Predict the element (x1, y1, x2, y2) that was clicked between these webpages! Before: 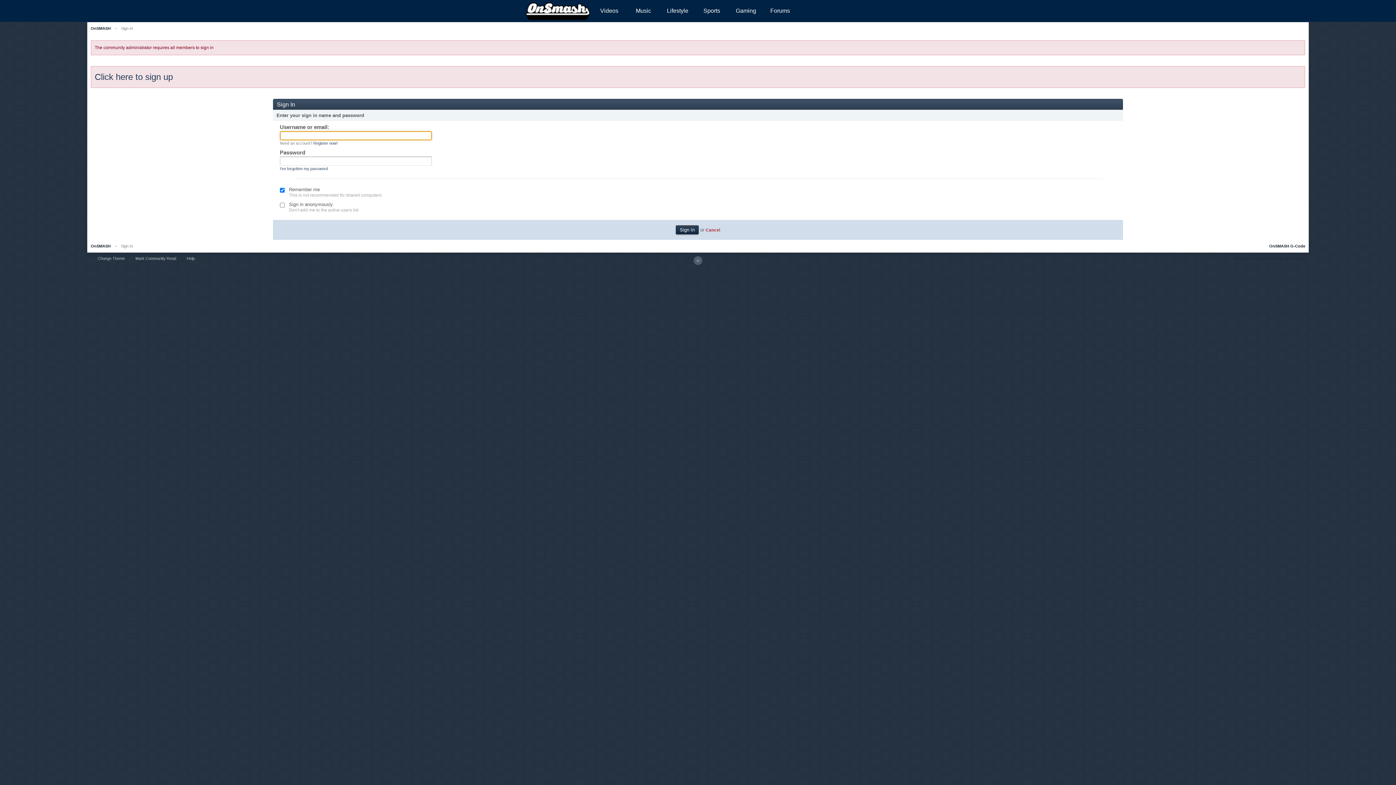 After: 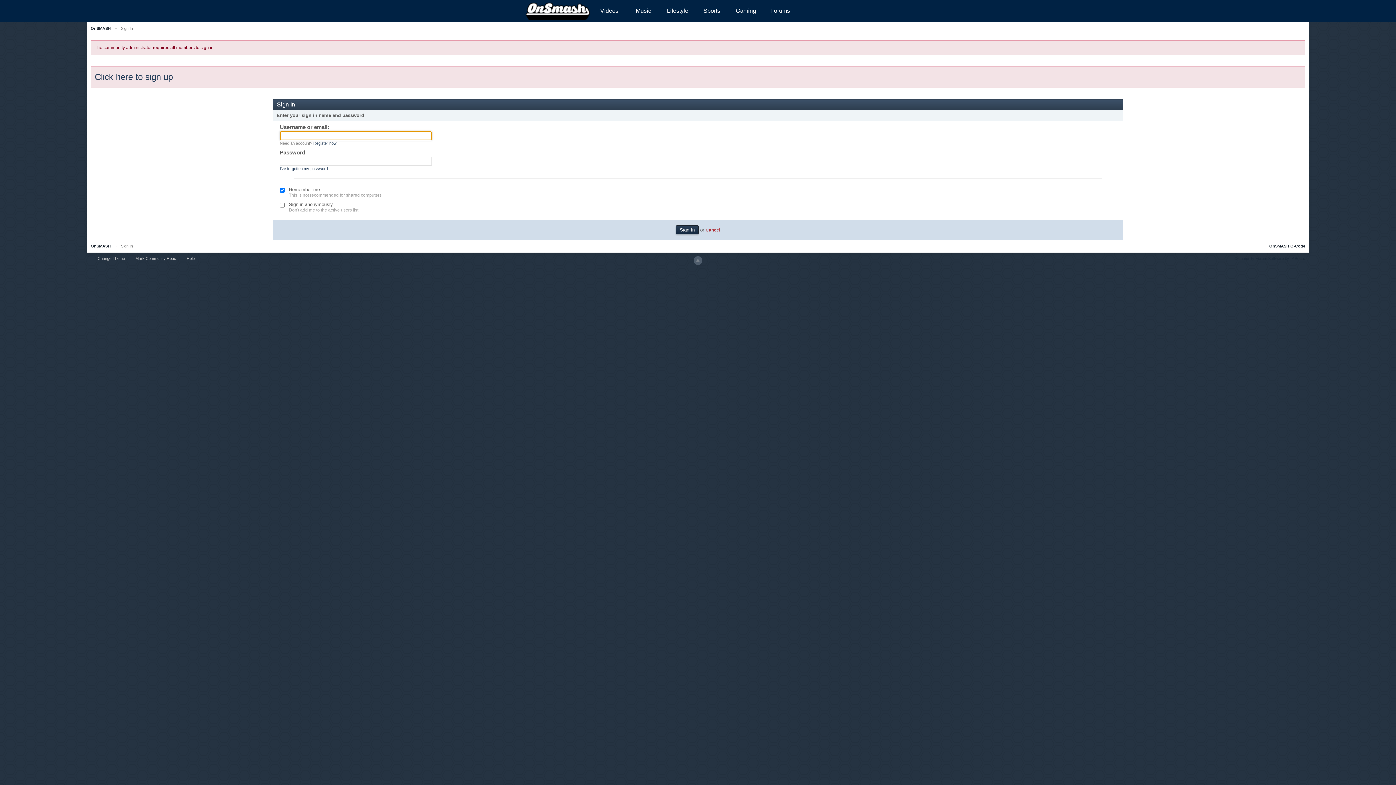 Action: bbox: (1269, 243, 1305, 248) label: OnSMASH G-Code